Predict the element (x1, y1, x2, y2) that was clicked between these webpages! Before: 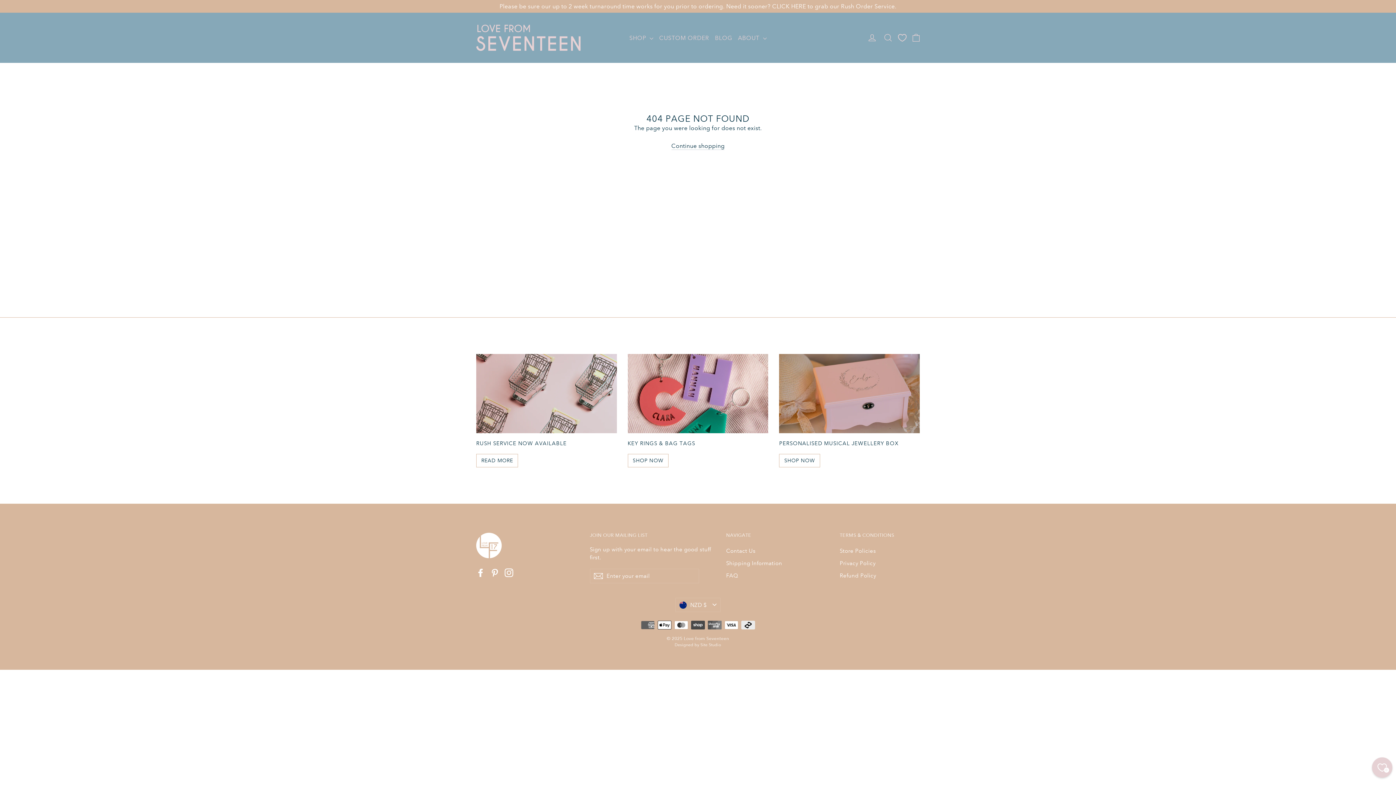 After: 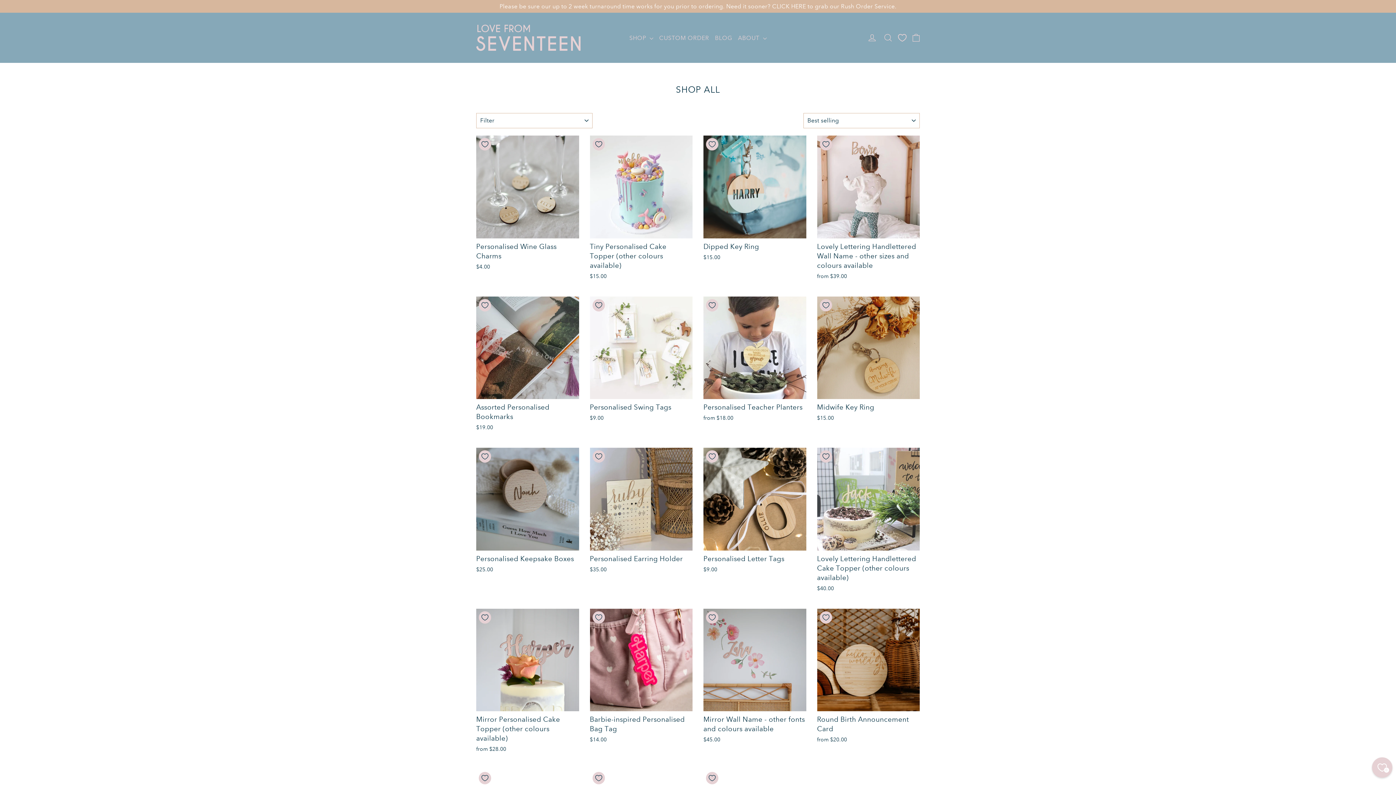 Action: label: SHOP  bbox: (626, 30, 656, 44)